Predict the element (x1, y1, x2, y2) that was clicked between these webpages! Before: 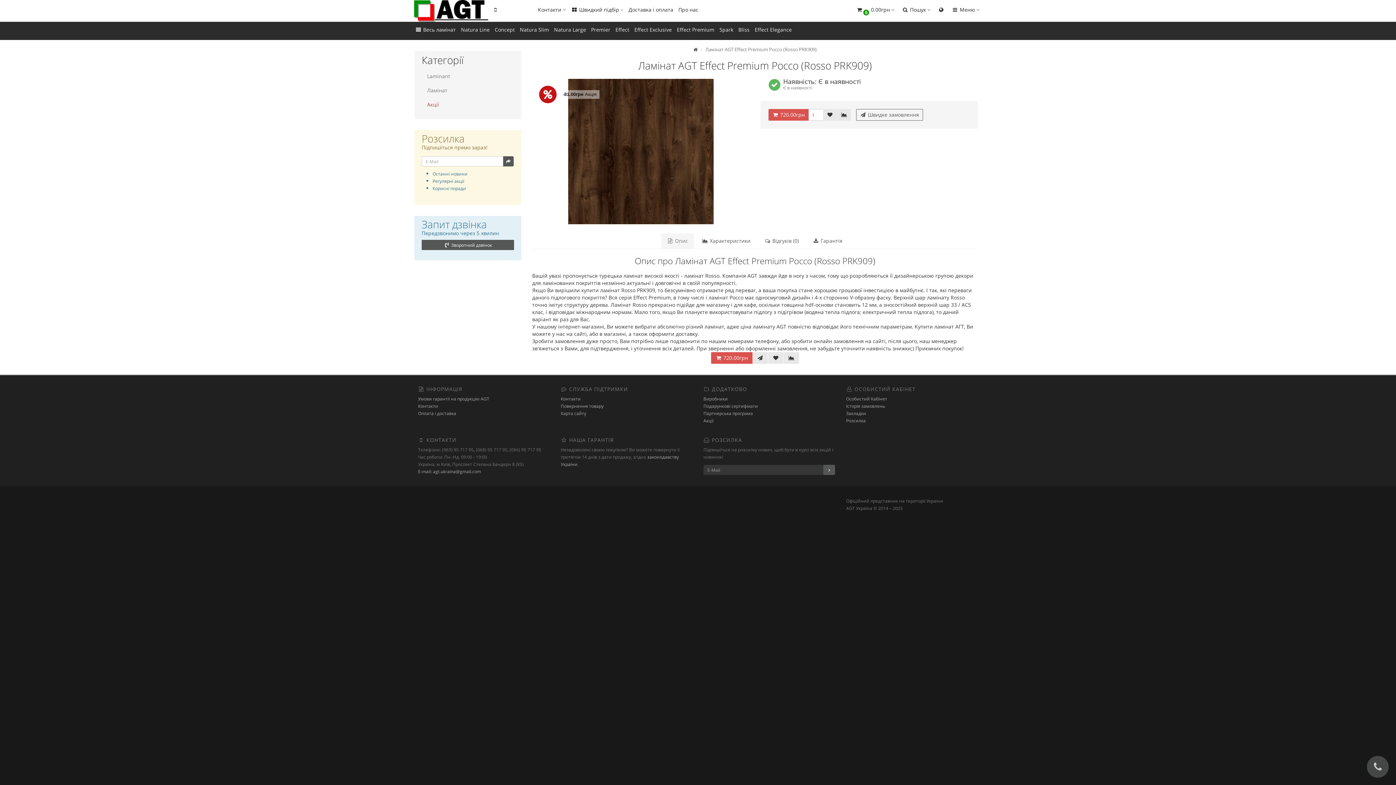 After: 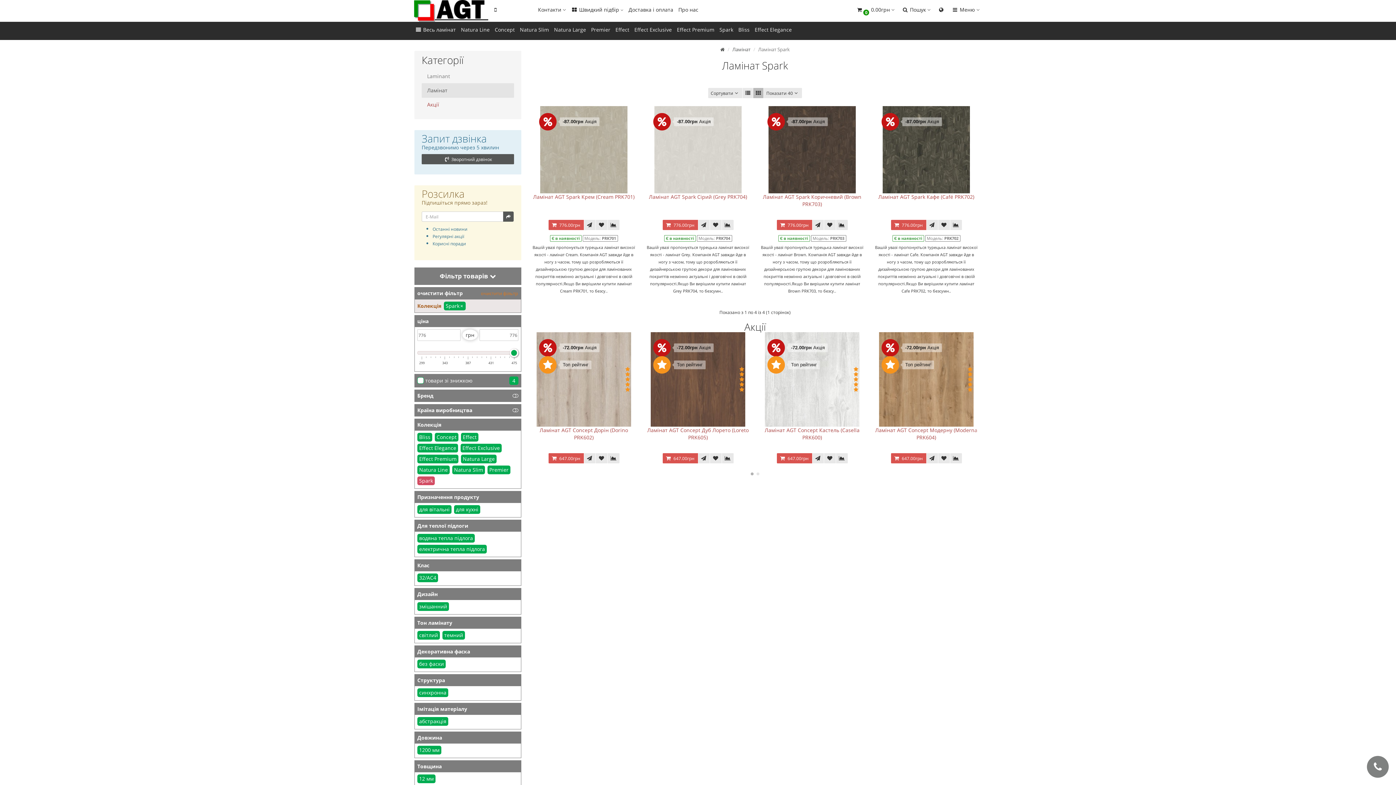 Action: bbox: (717, 20, 736, 40) label: Spark